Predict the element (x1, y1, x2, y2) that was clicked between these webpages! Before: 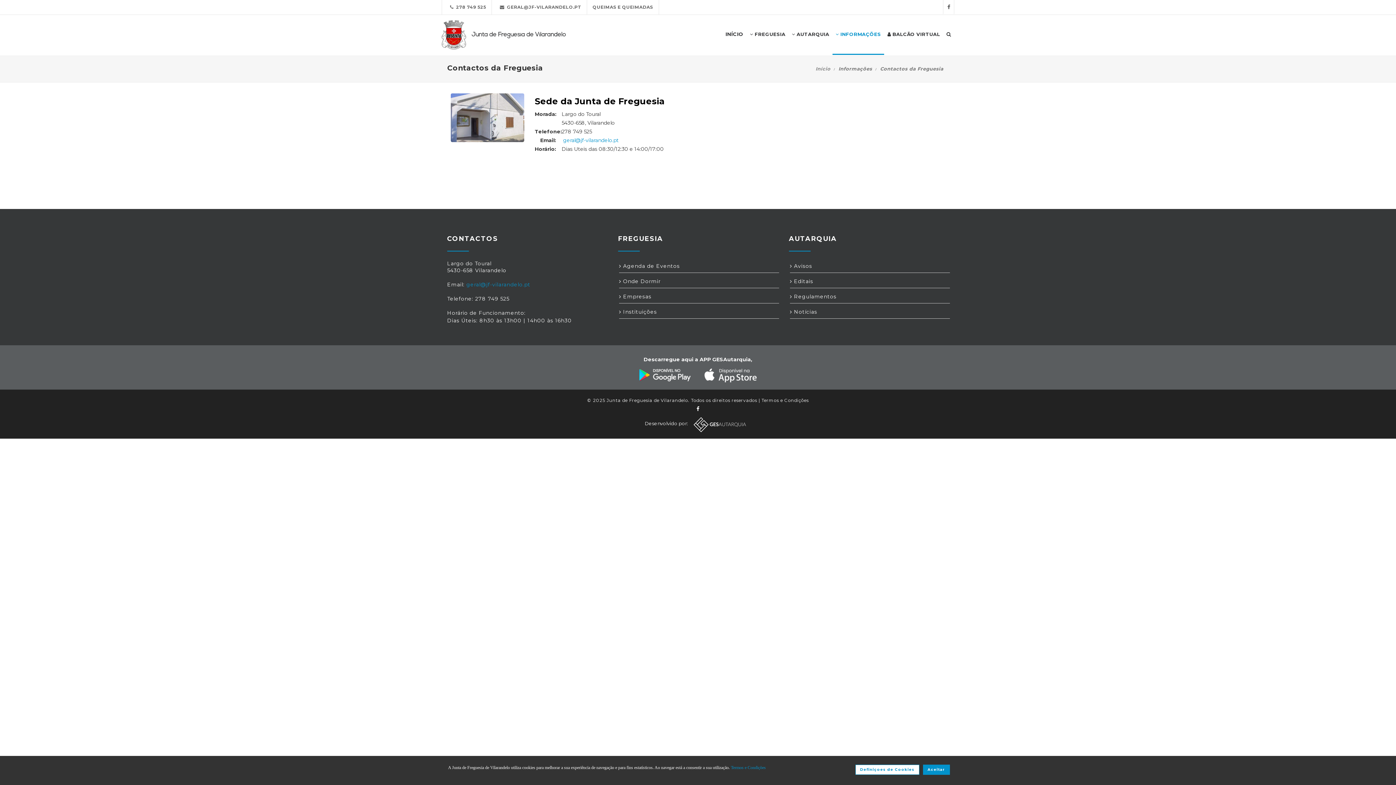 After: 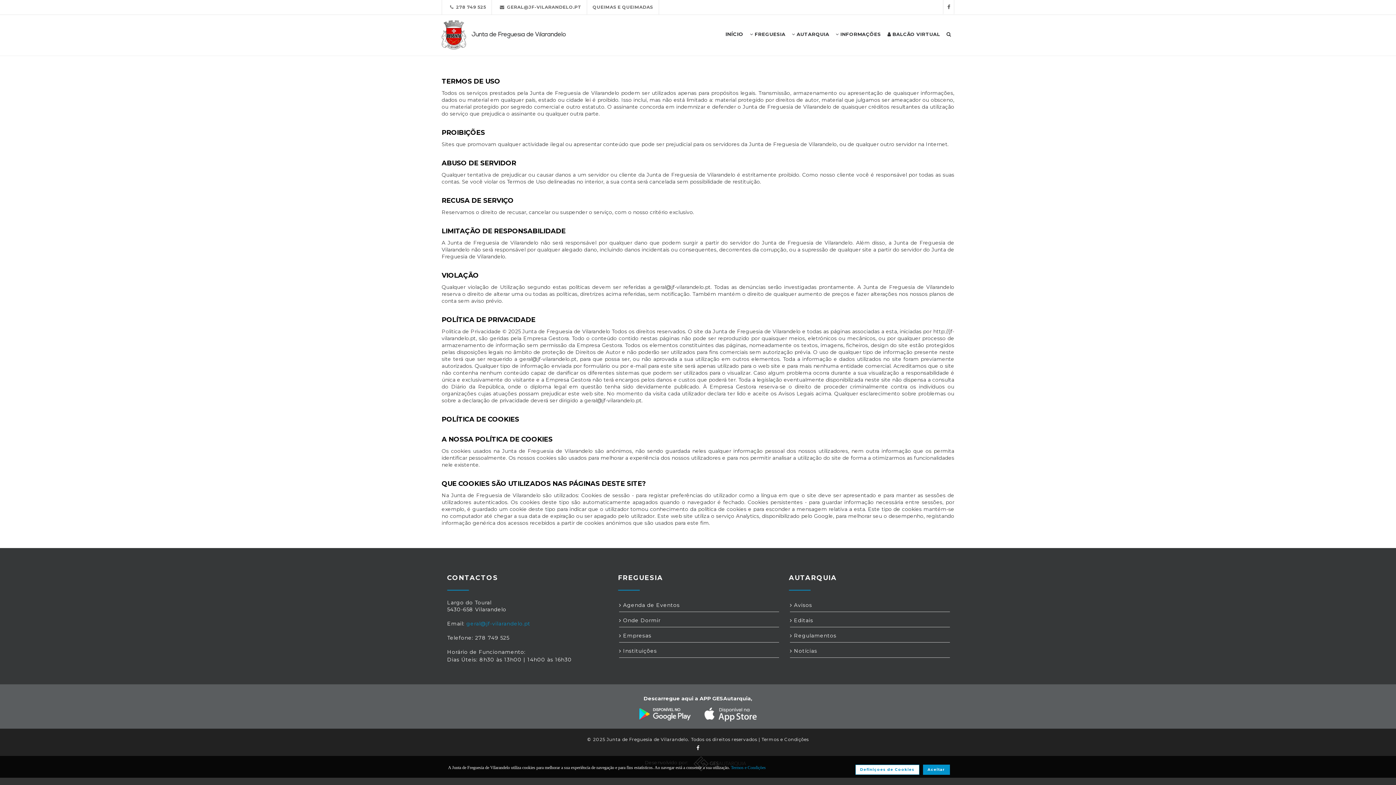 Action: bbox: (761, 397, 808, 403) label: Termos e Condições